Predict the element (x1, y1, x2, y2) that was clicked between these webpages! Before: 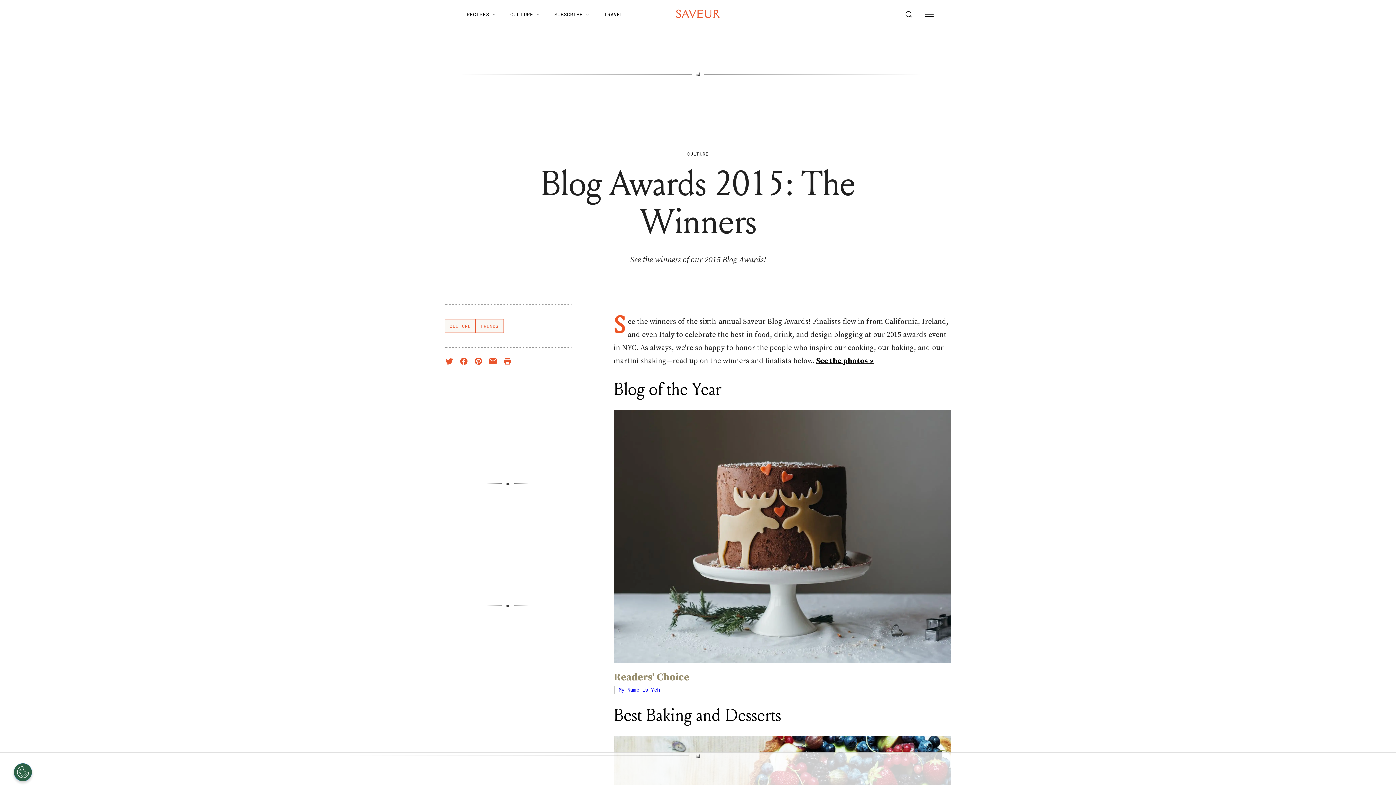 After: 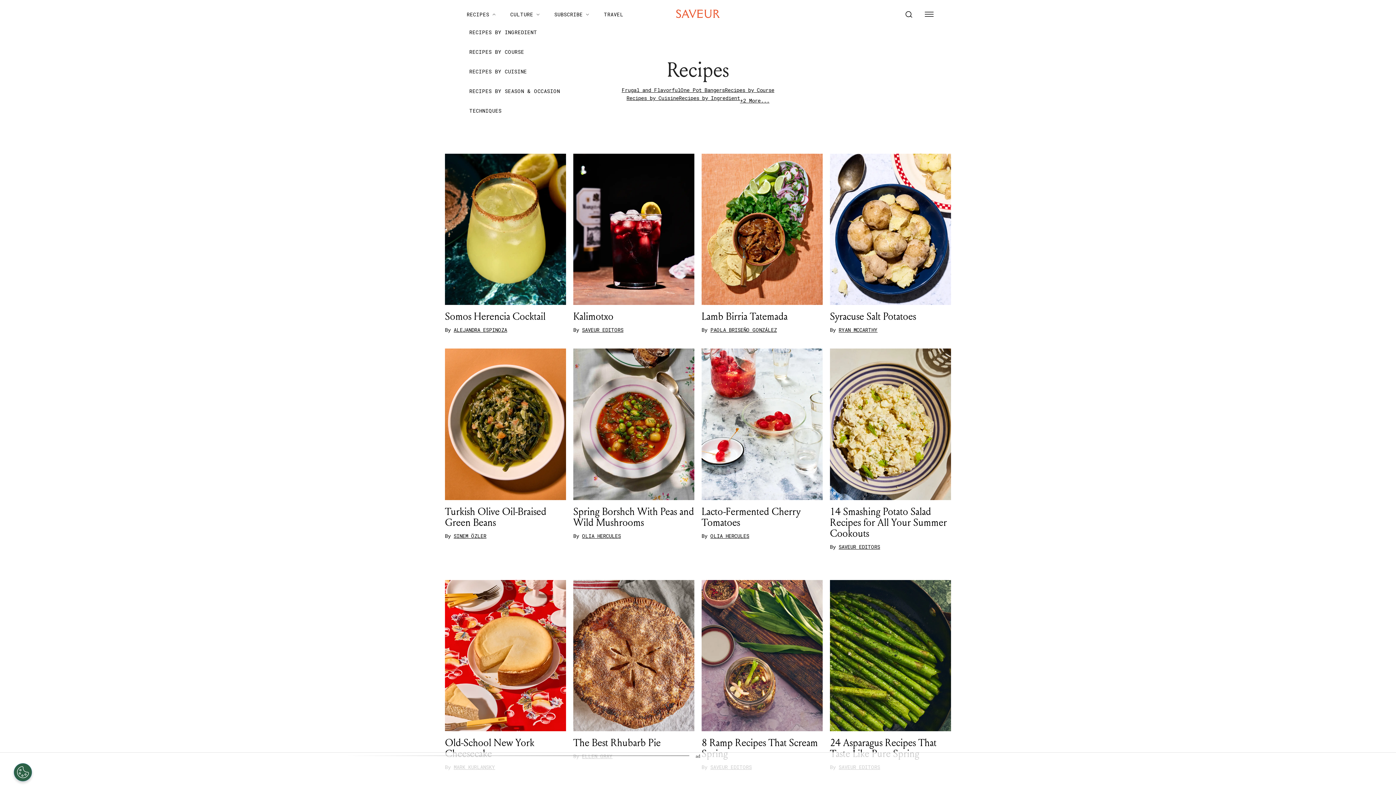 Action: label: RECIPES bbox: (461, 8, 501, 21)